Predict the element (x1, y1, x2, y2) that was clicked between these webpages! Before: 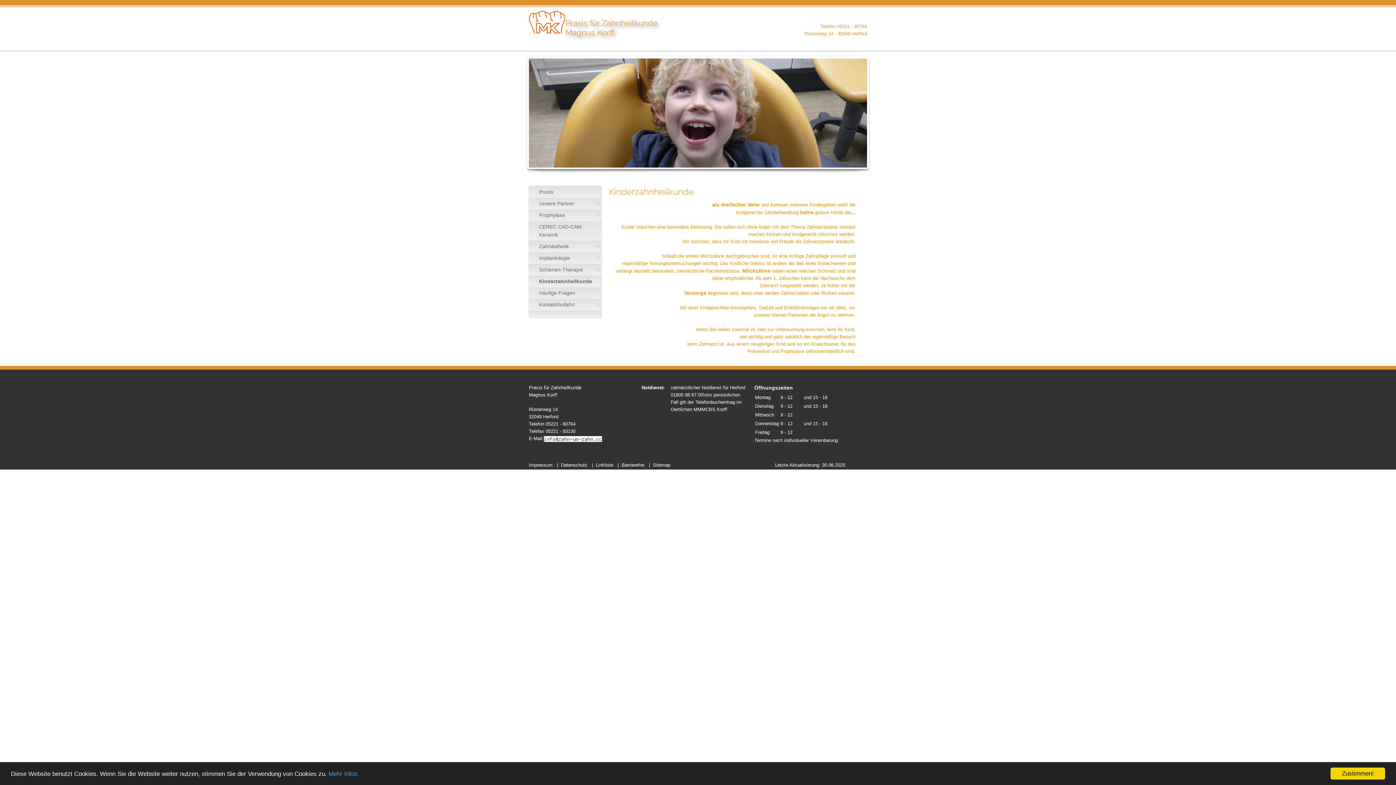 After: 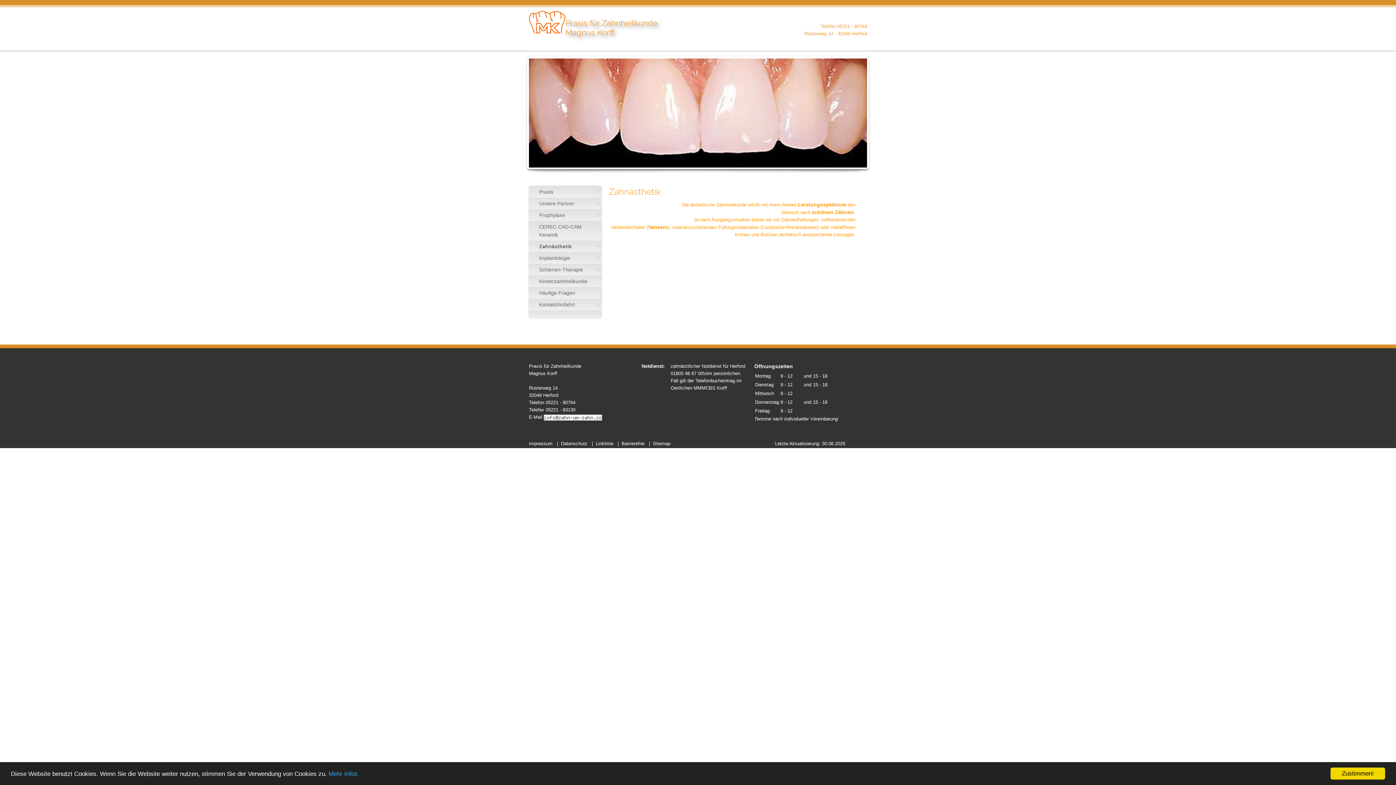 Action: bbox: (529, 240, 601, 252) label: Zahnästhetik